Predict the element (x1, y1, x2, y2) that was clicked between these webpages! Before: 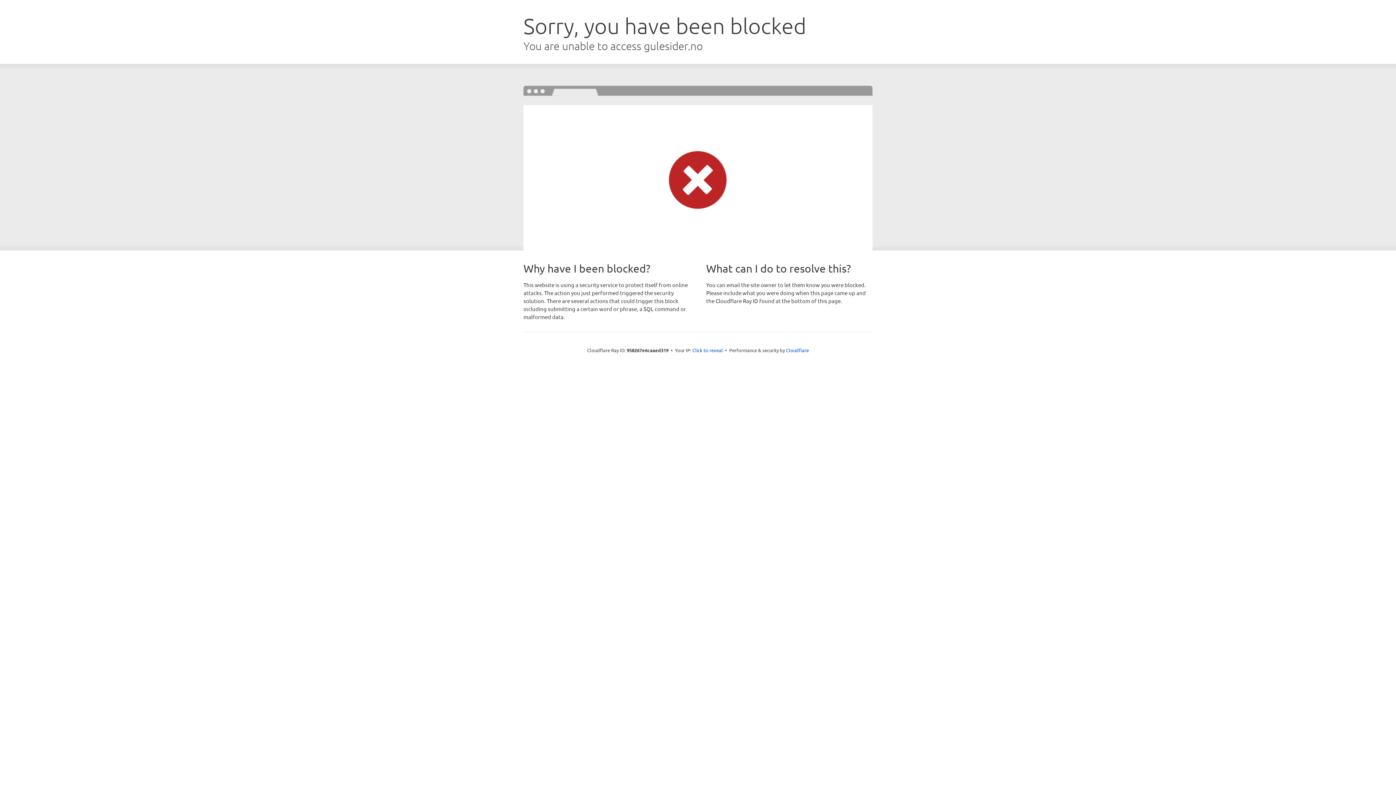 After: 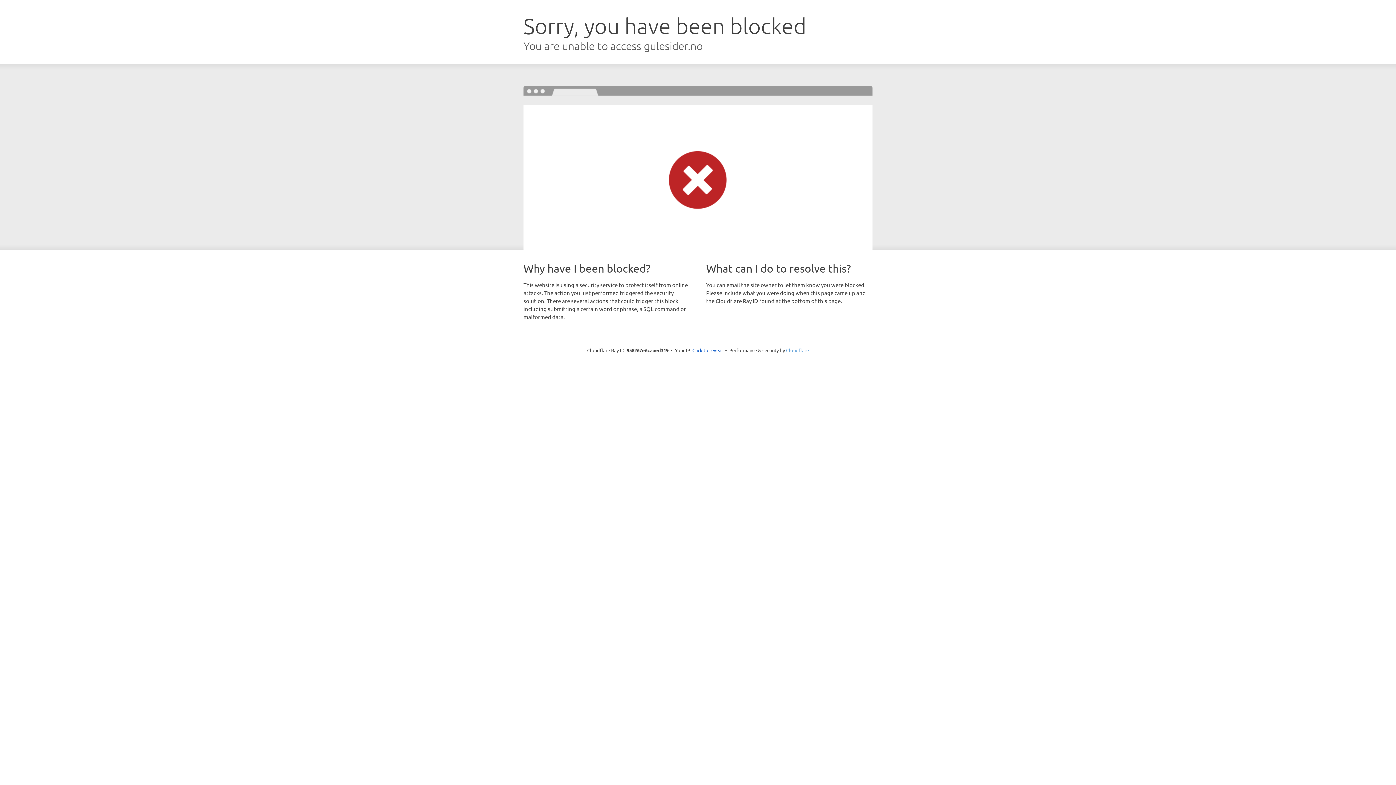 Action: label: Cloudflare bbox: (786, 347, 809, 353)